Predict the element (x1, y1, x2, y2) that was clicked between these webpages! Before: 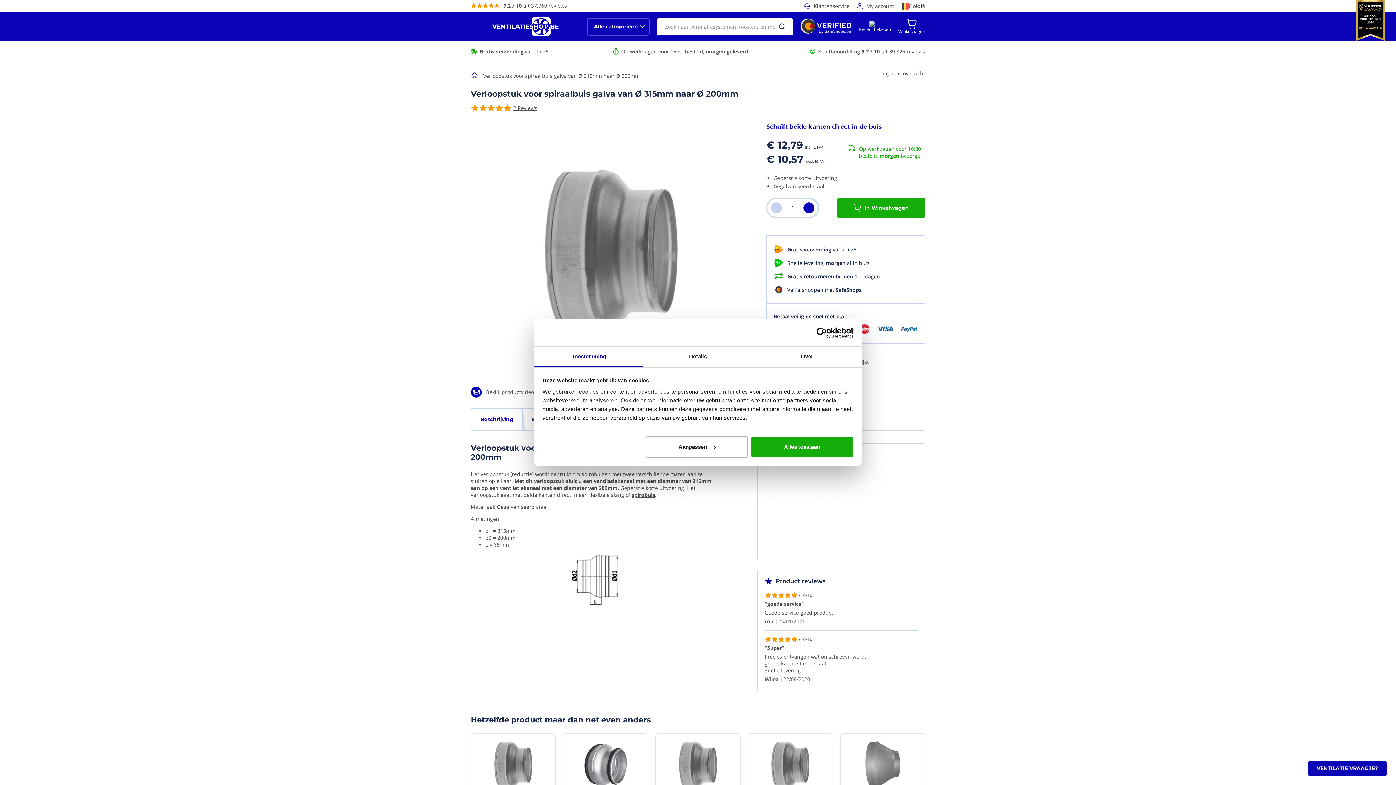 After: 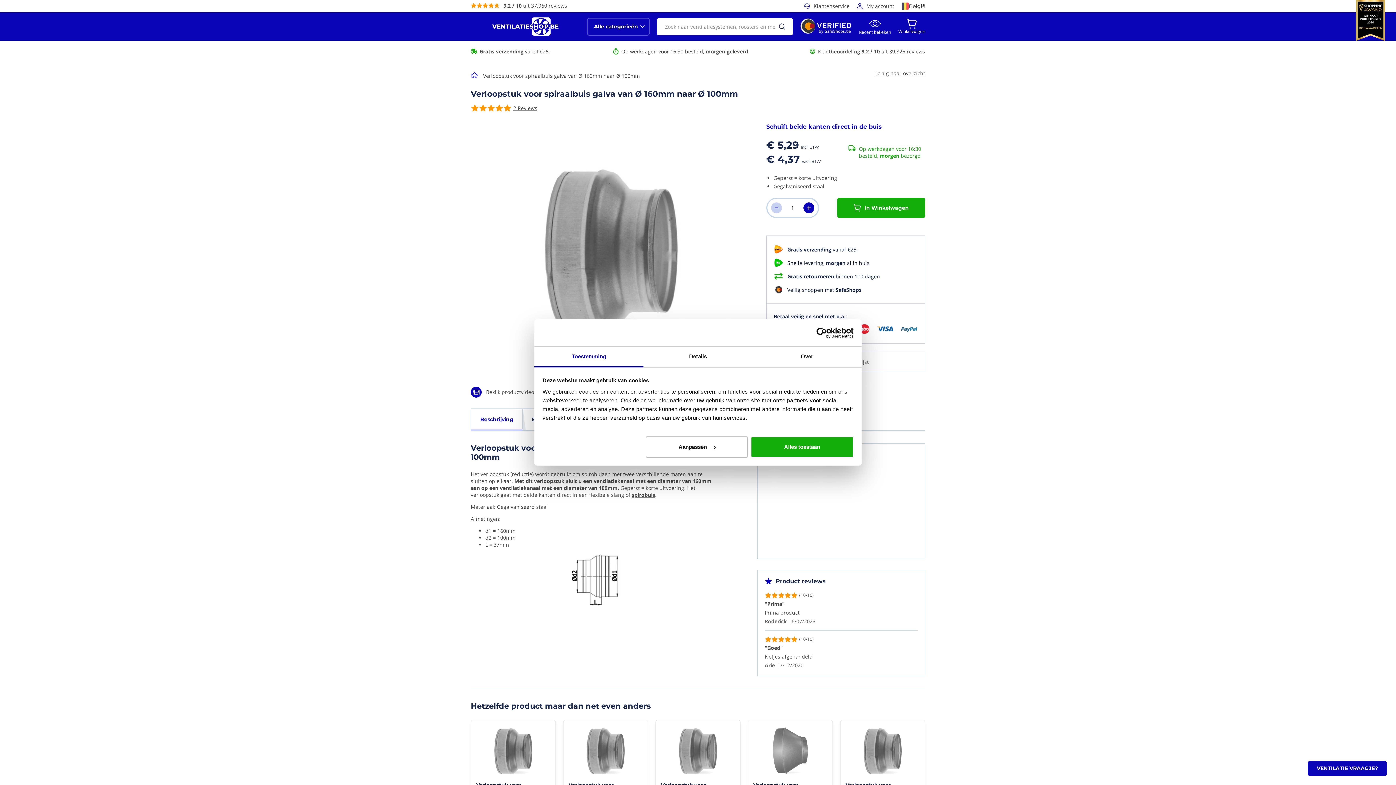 Action: bbox: (748, 734, 832, 795)